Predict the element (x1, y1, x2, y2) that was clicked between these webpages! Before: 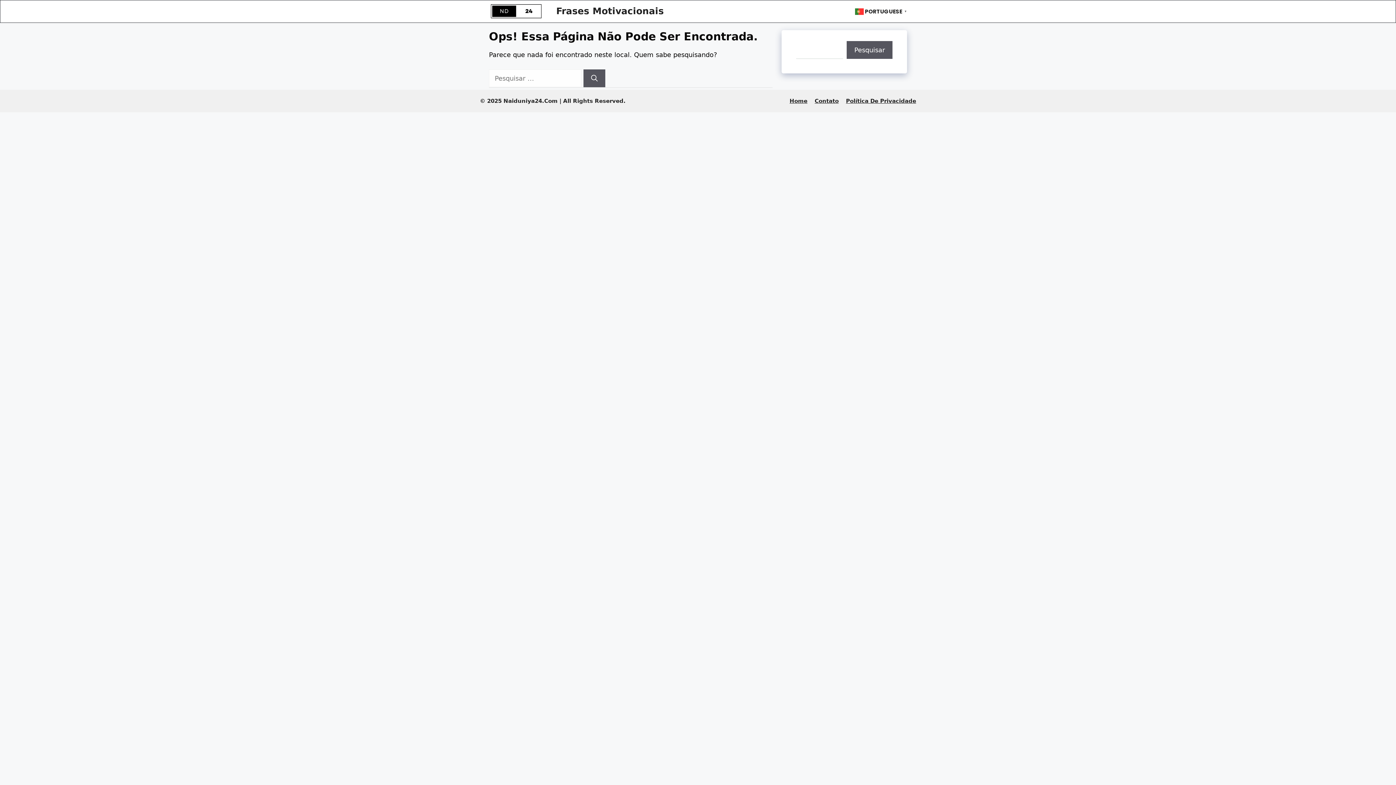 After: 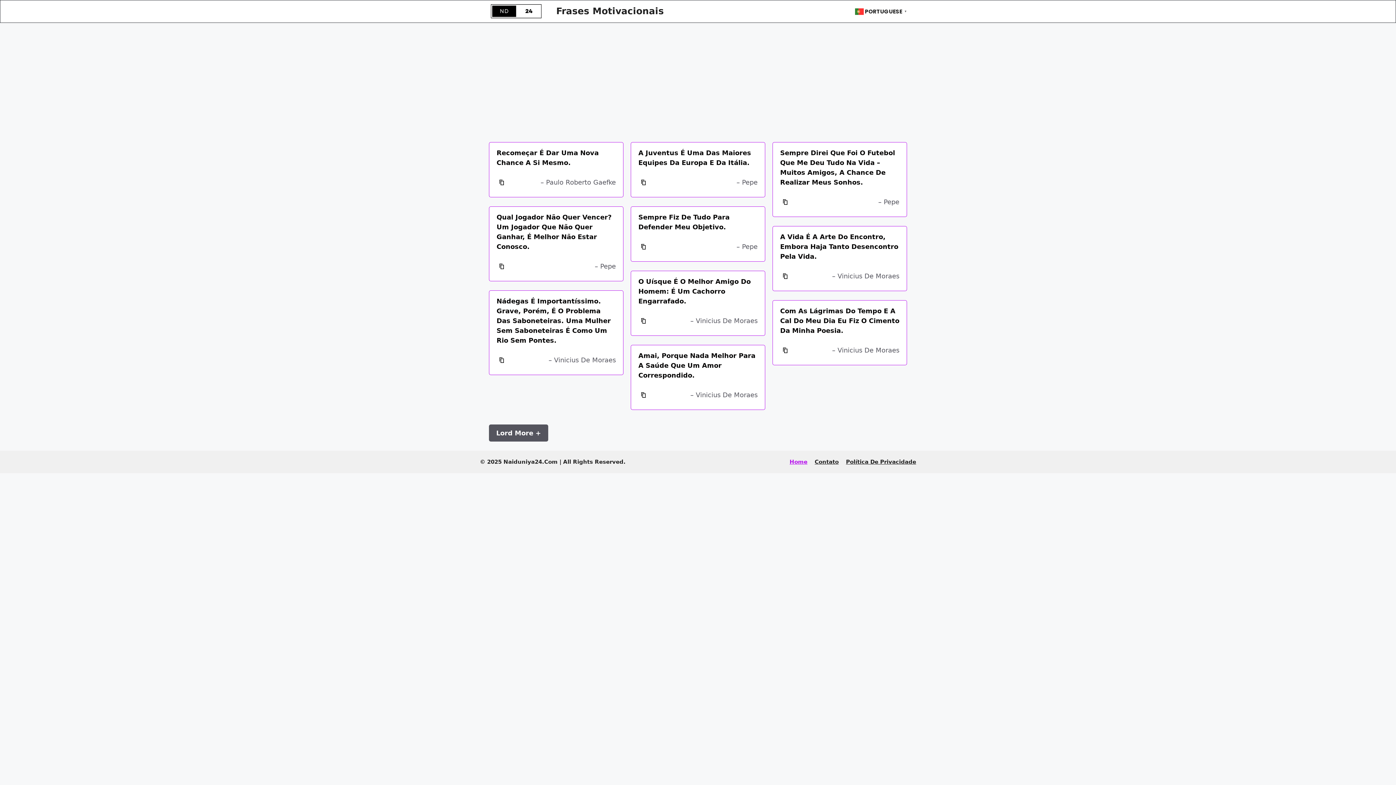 Action: bbox: (556, 0, 664, 22) label: Frases Motivacionais